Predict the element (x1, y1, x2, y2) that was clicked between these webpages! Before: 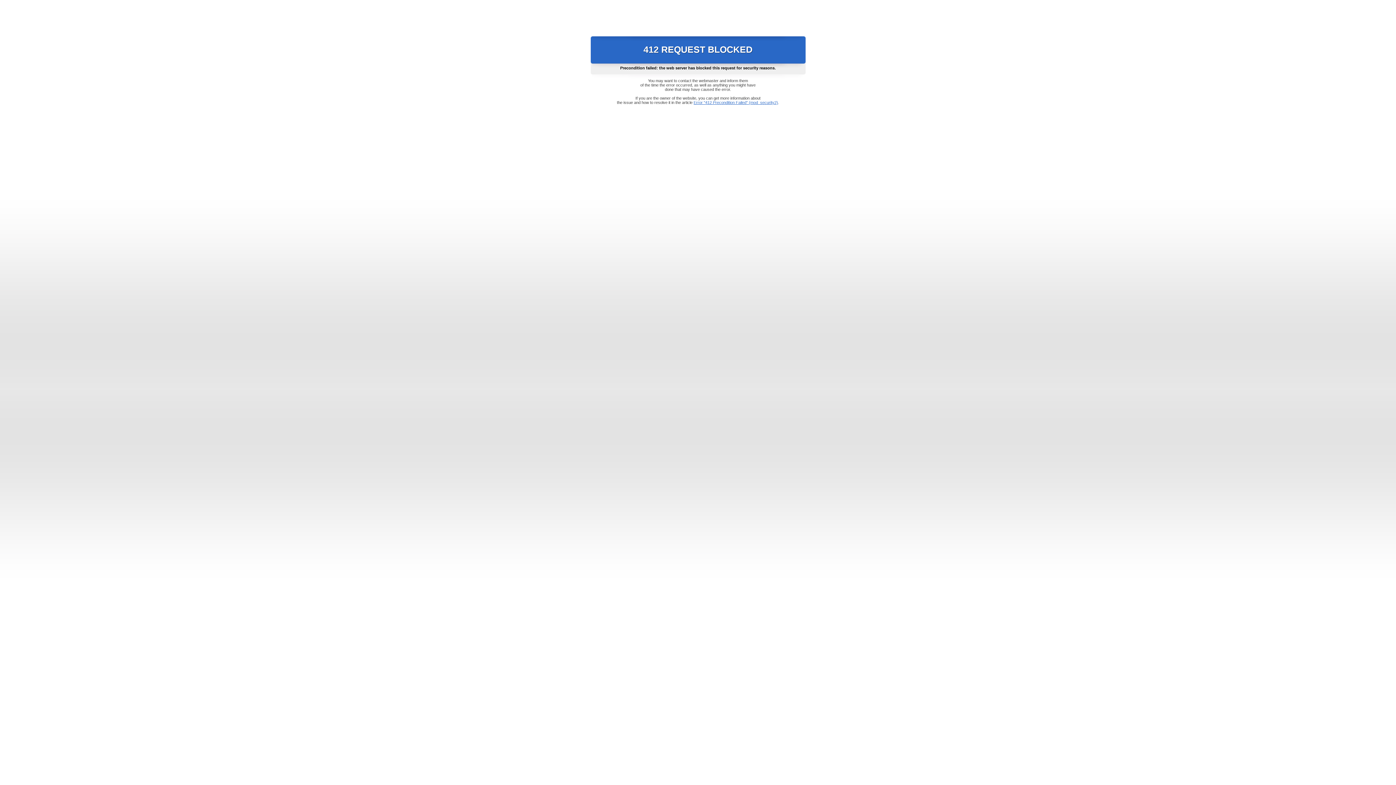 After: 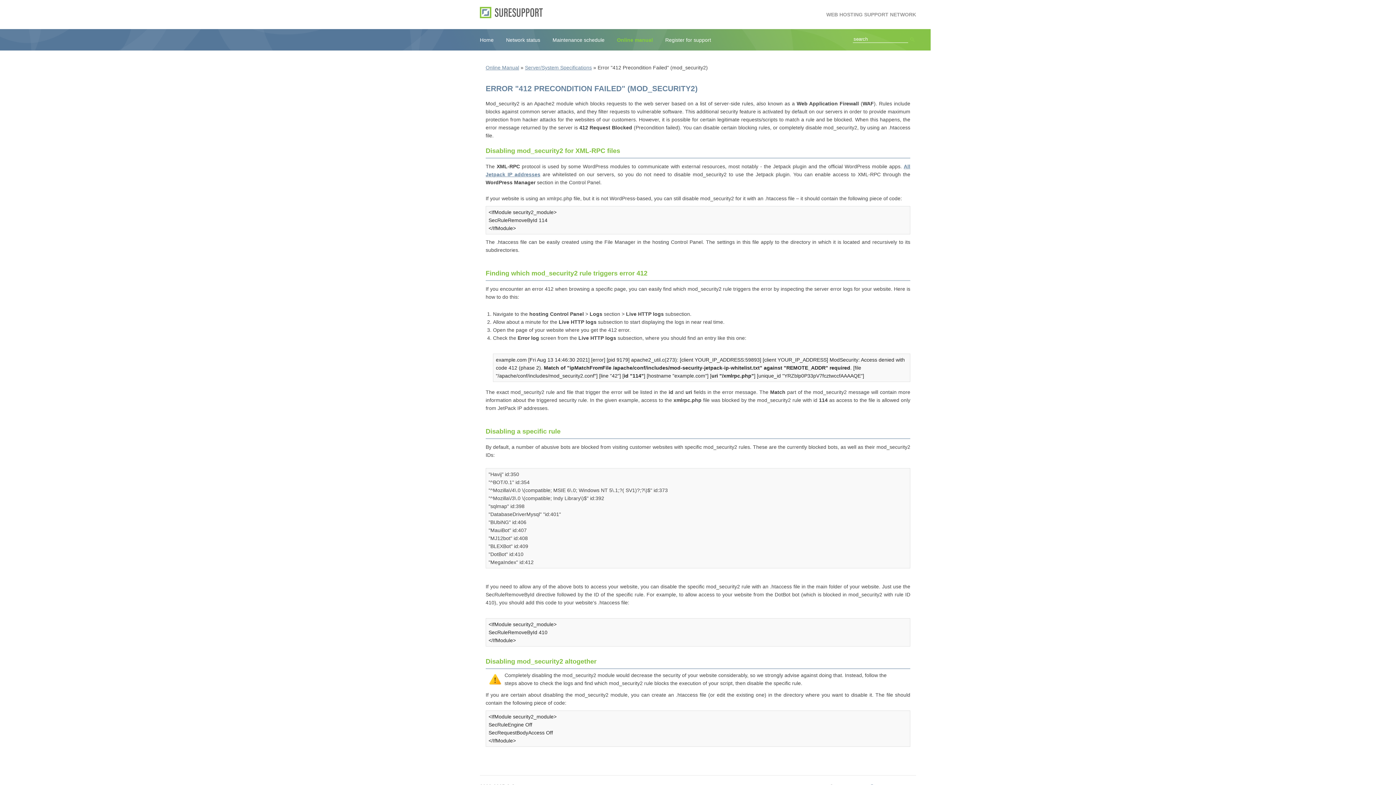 Action: label: Error "412 Precondition Failed" (mod_security2) bbox: (693, 100, 778, 104)